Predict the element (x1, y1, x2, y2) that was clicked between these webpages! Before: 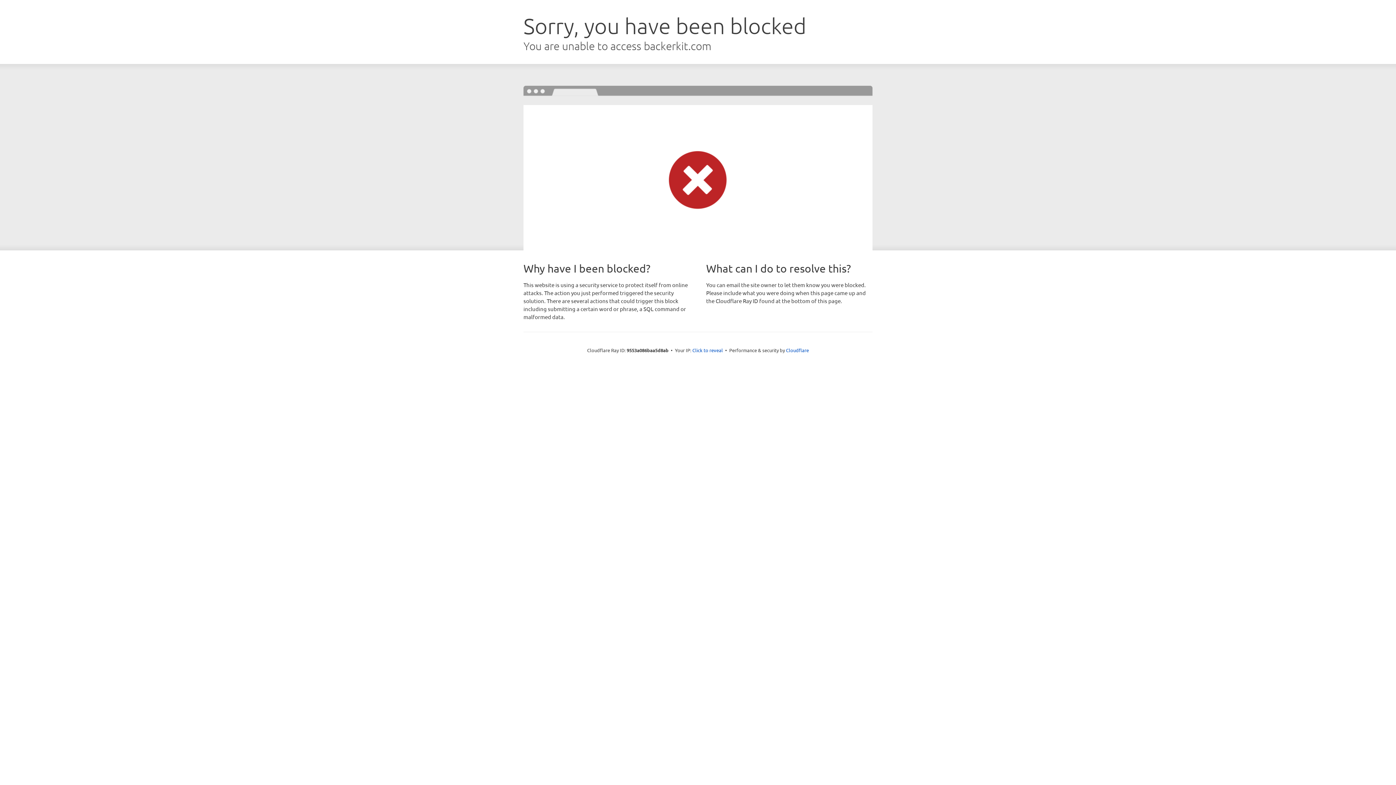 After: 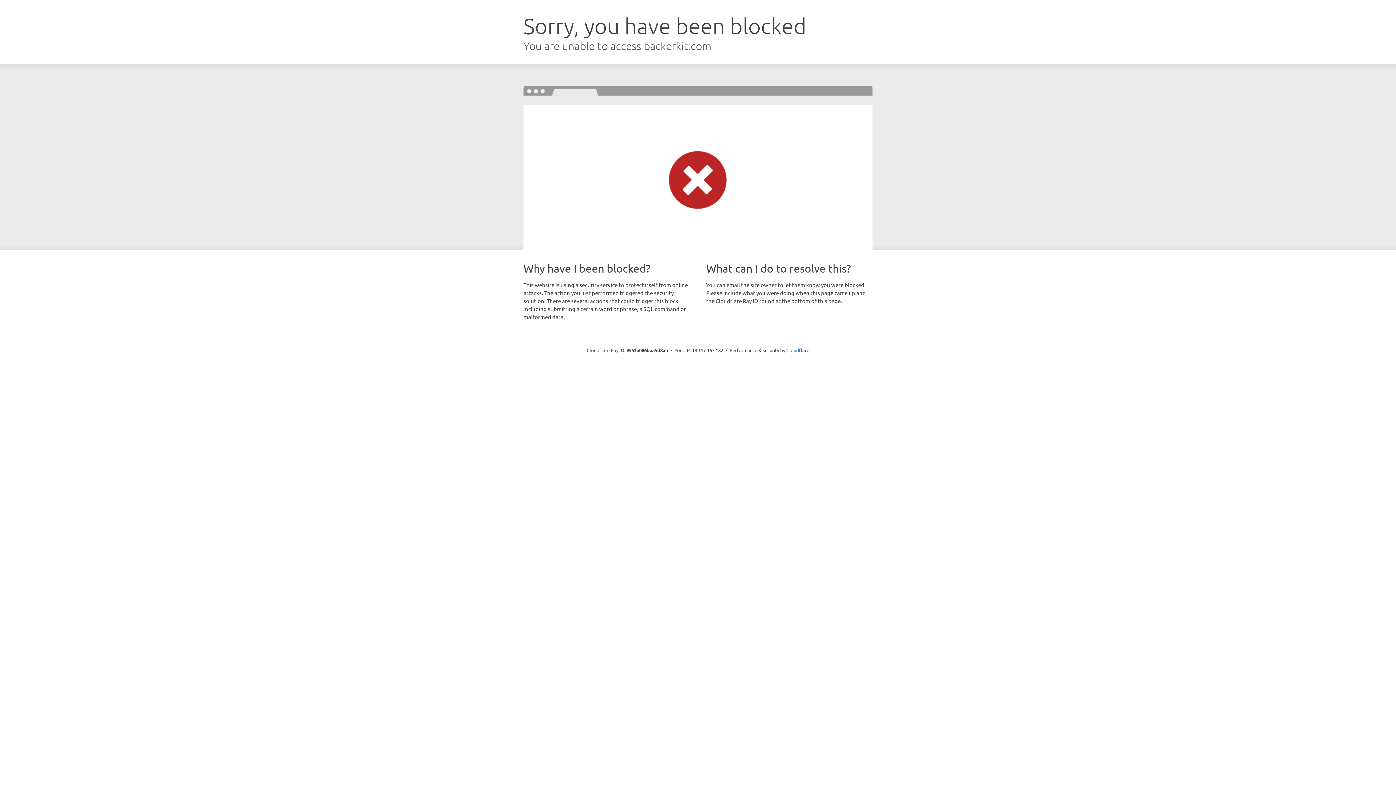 Action: bbox: (692, 346, 723, 353) label: Click to reveal